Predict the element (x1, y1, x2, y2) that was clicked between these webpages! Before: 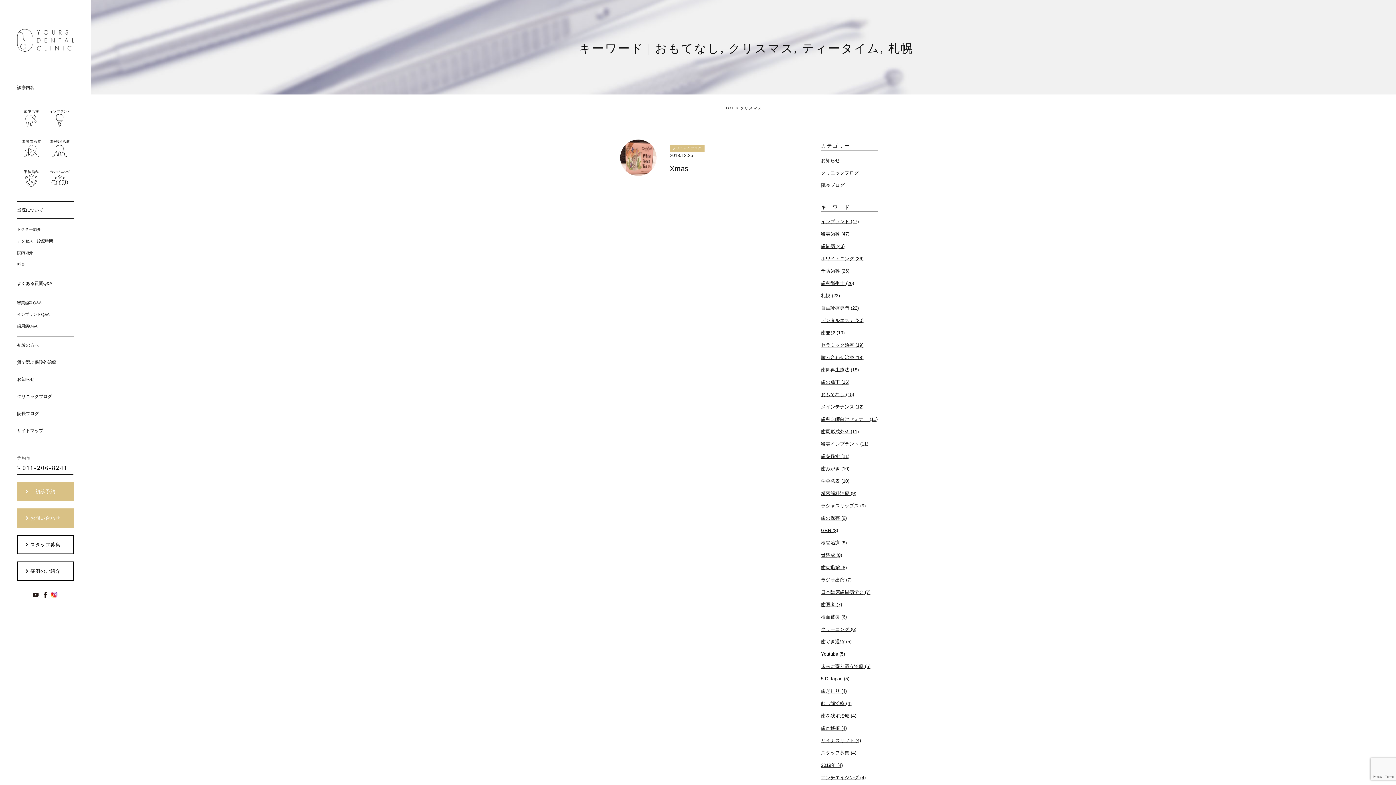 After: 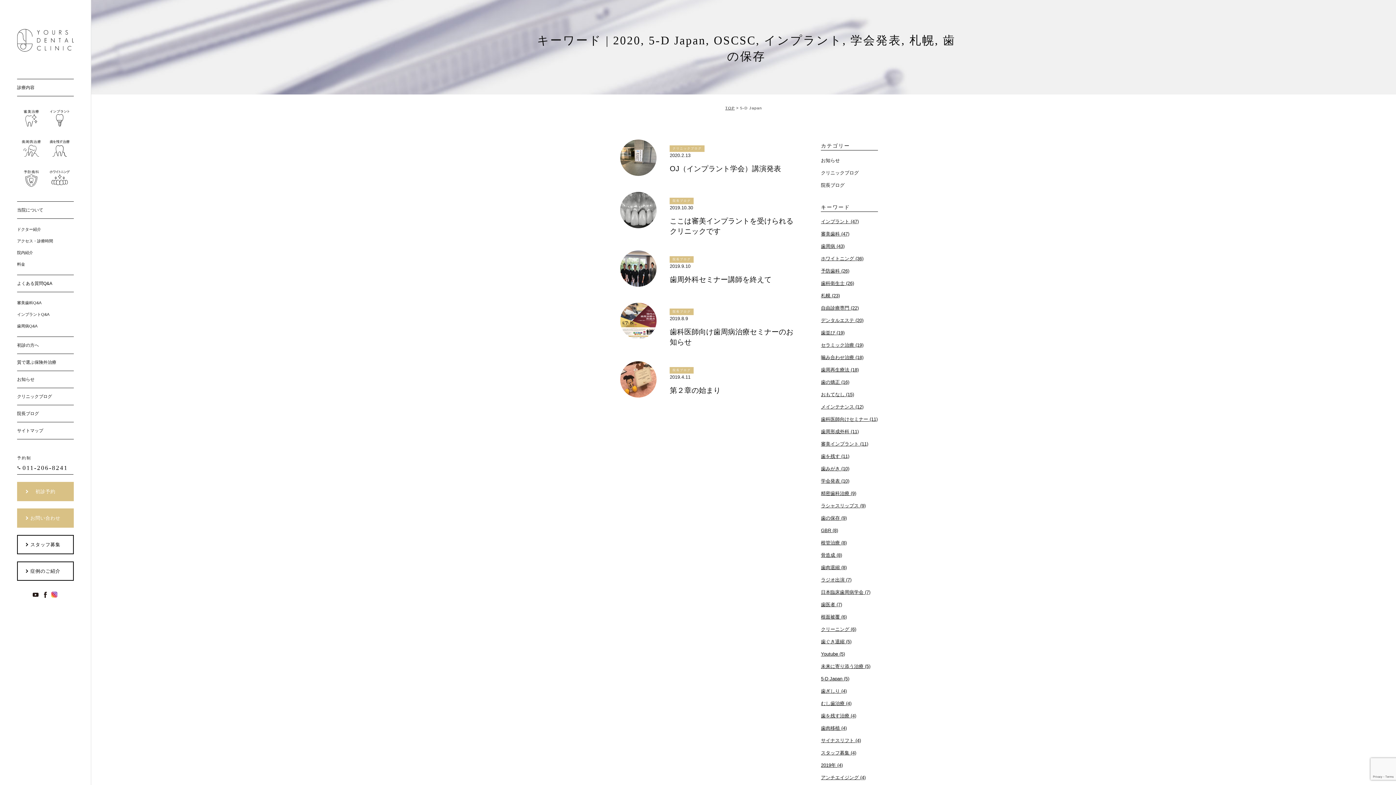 Action: bbox: (821, 675, 878, 682) label: 5-D Japan (5個の項目)